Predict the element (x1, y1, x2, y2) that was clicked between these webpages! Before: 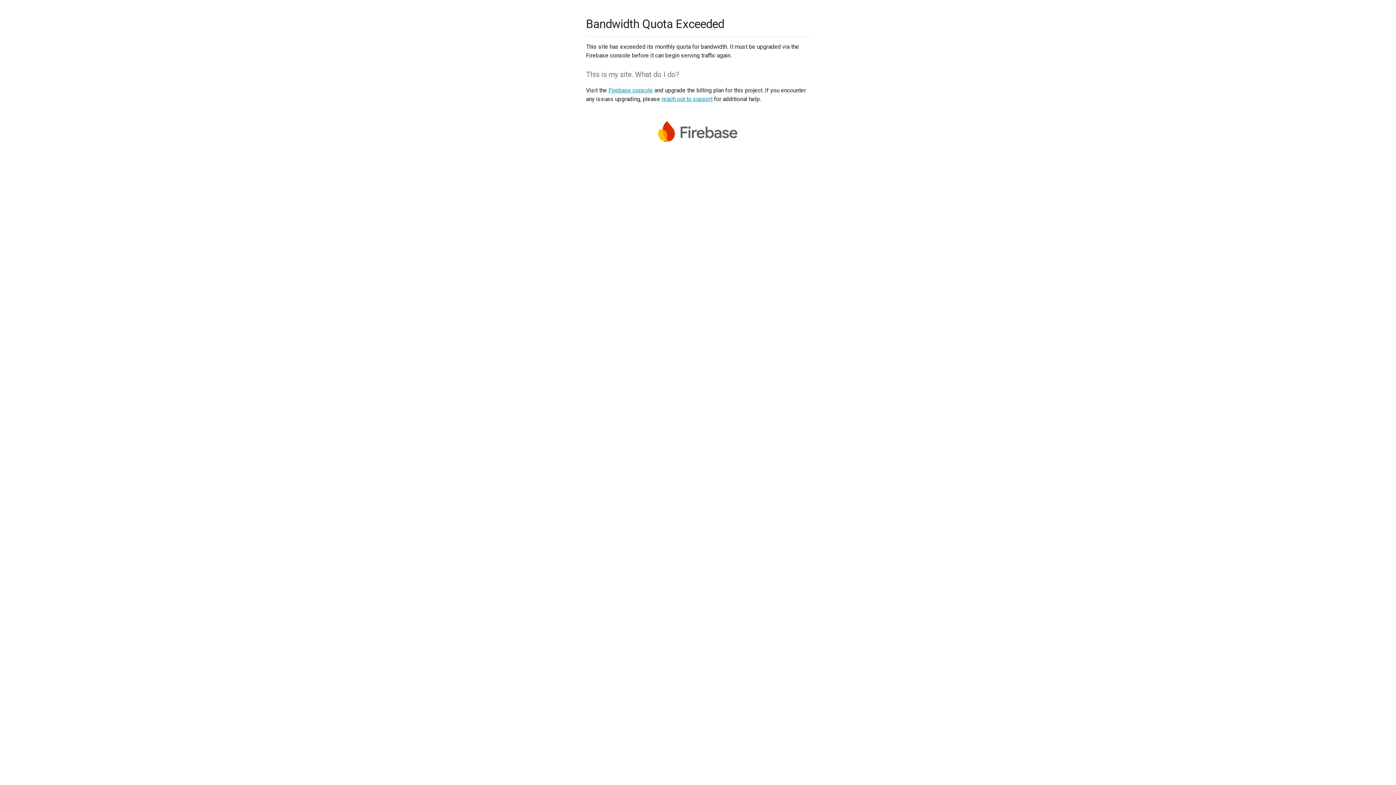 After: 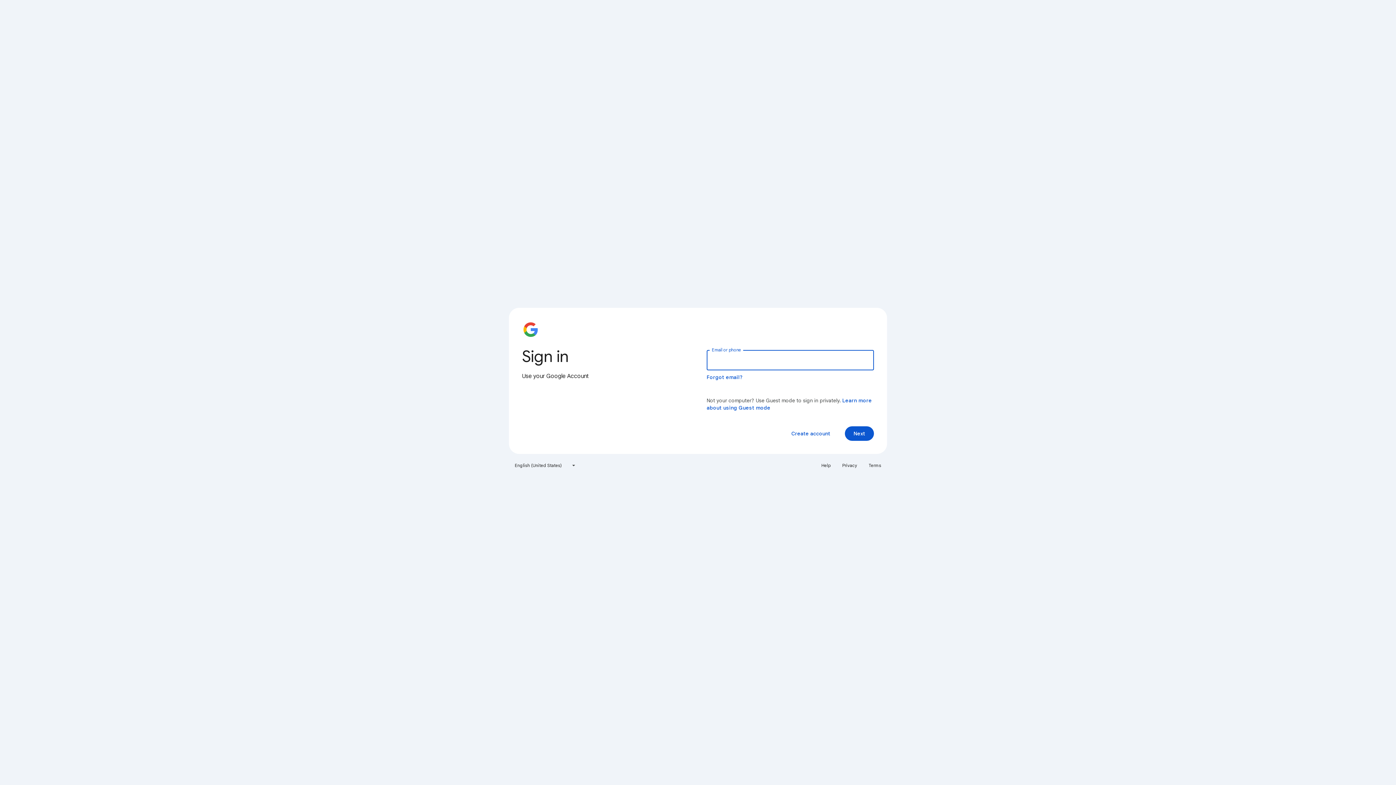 Action: bbox: (608, 86, 653, 93) label: Firebase console